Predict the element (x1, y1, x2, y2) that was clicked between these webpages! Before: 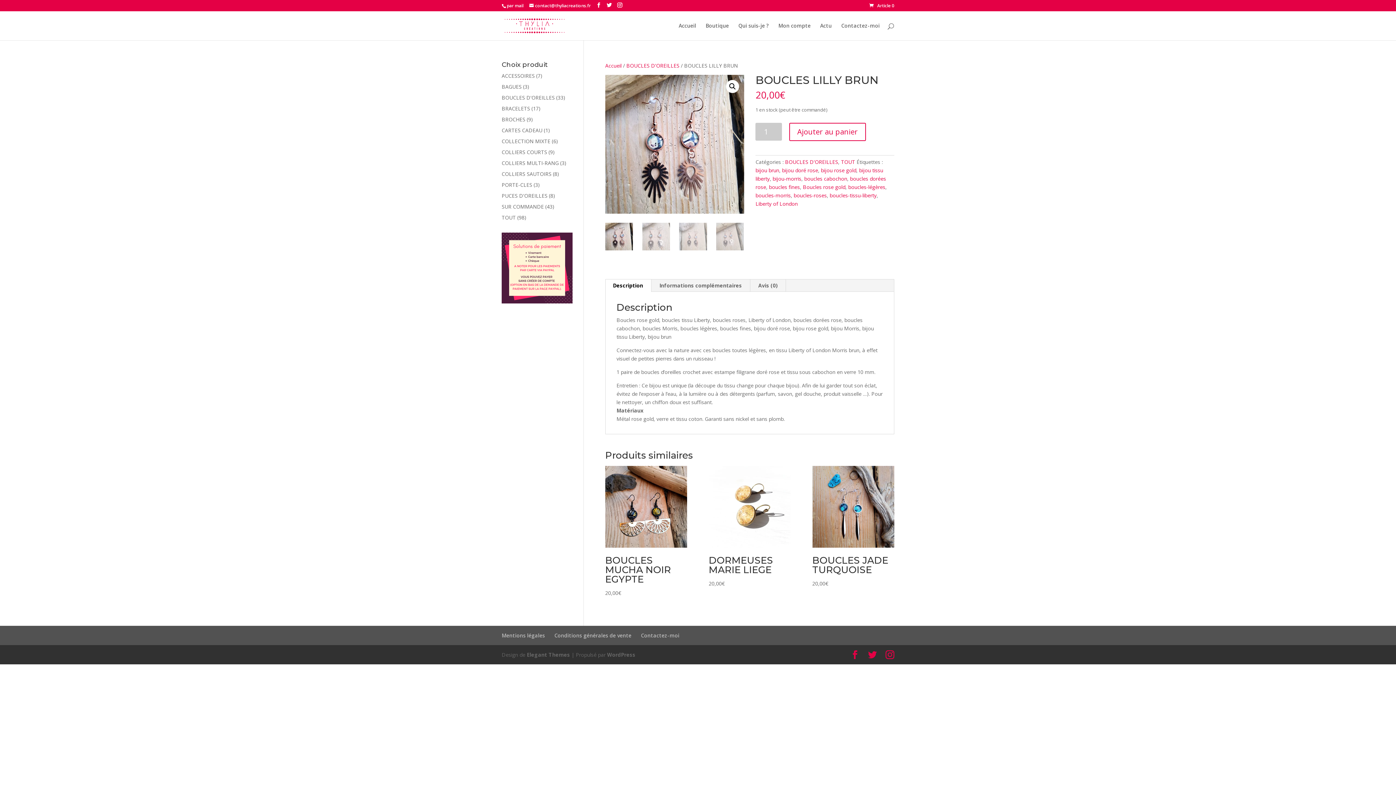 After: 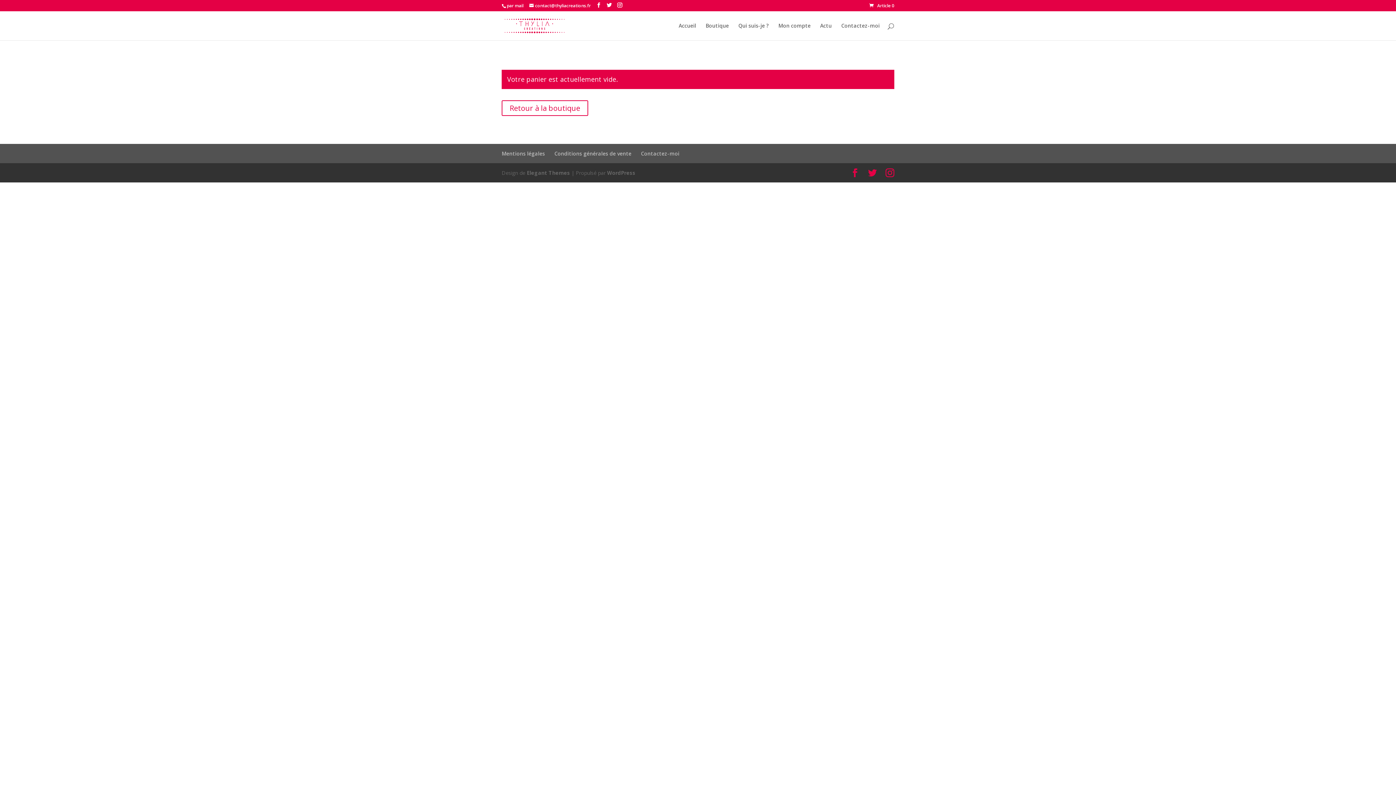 Action: label: Article 0 bbox: (869, 2, 894, 8)